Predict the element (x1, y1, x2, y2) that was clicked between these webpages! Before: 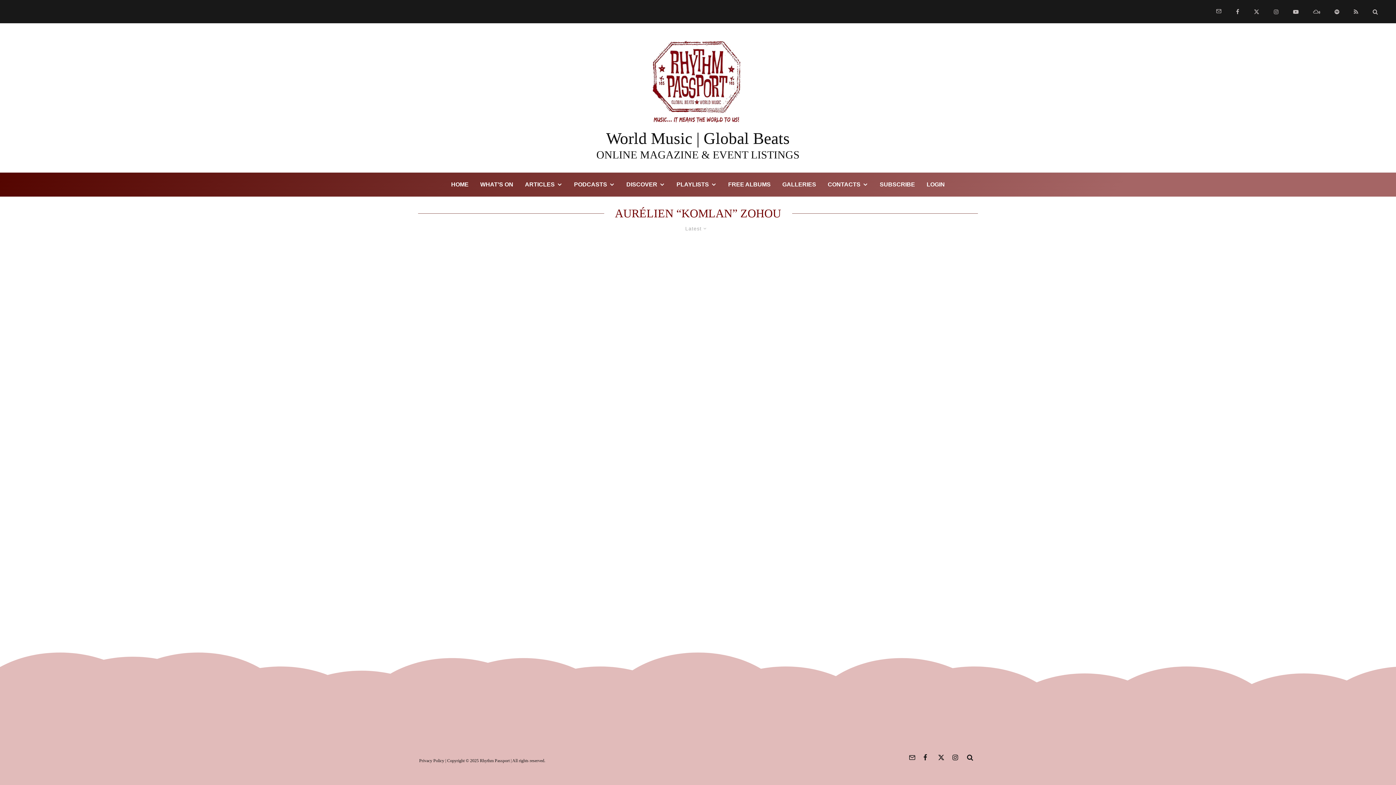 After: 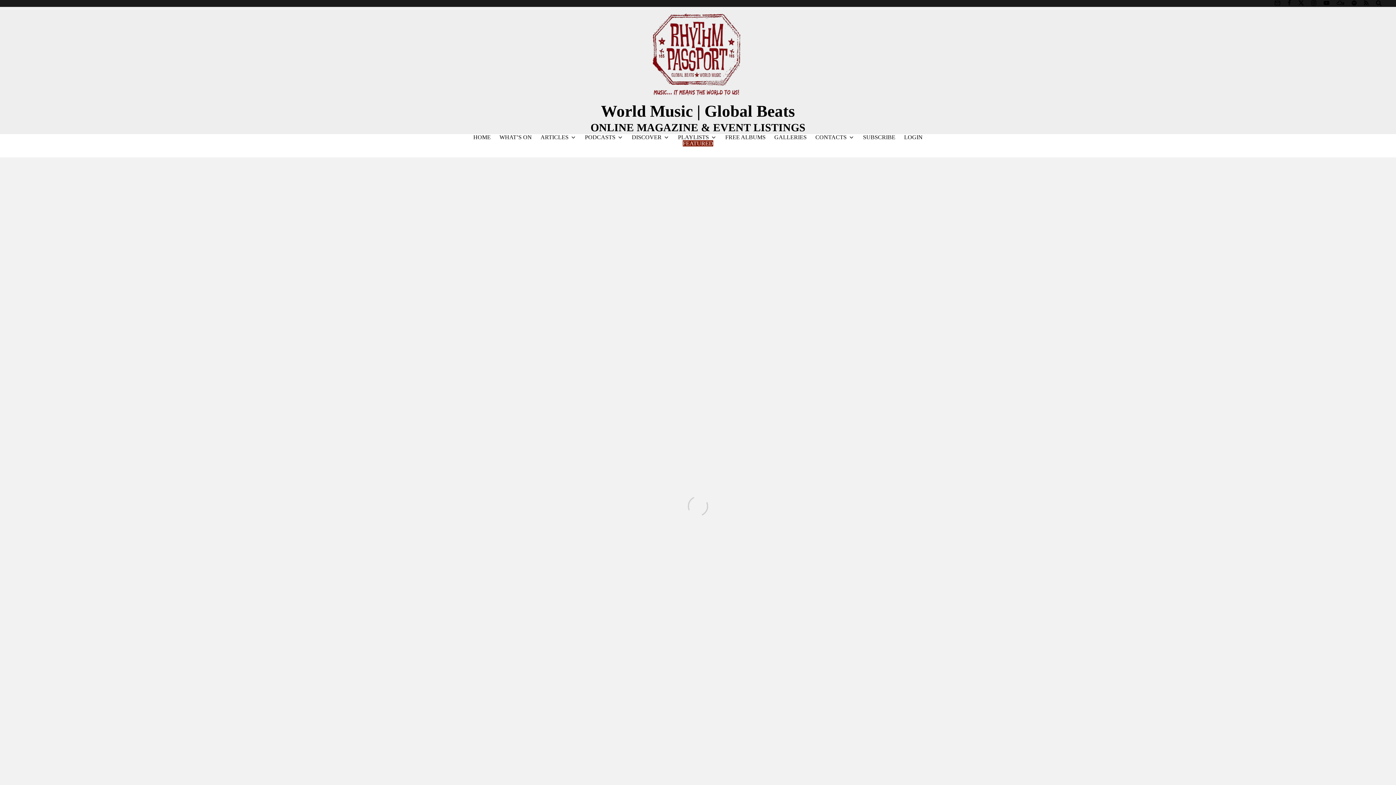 Action: label: World Music | Global Beats
ONLINE MAGAZINE & EVENT LISTINGS bbox: (596, 34, 799, 161)